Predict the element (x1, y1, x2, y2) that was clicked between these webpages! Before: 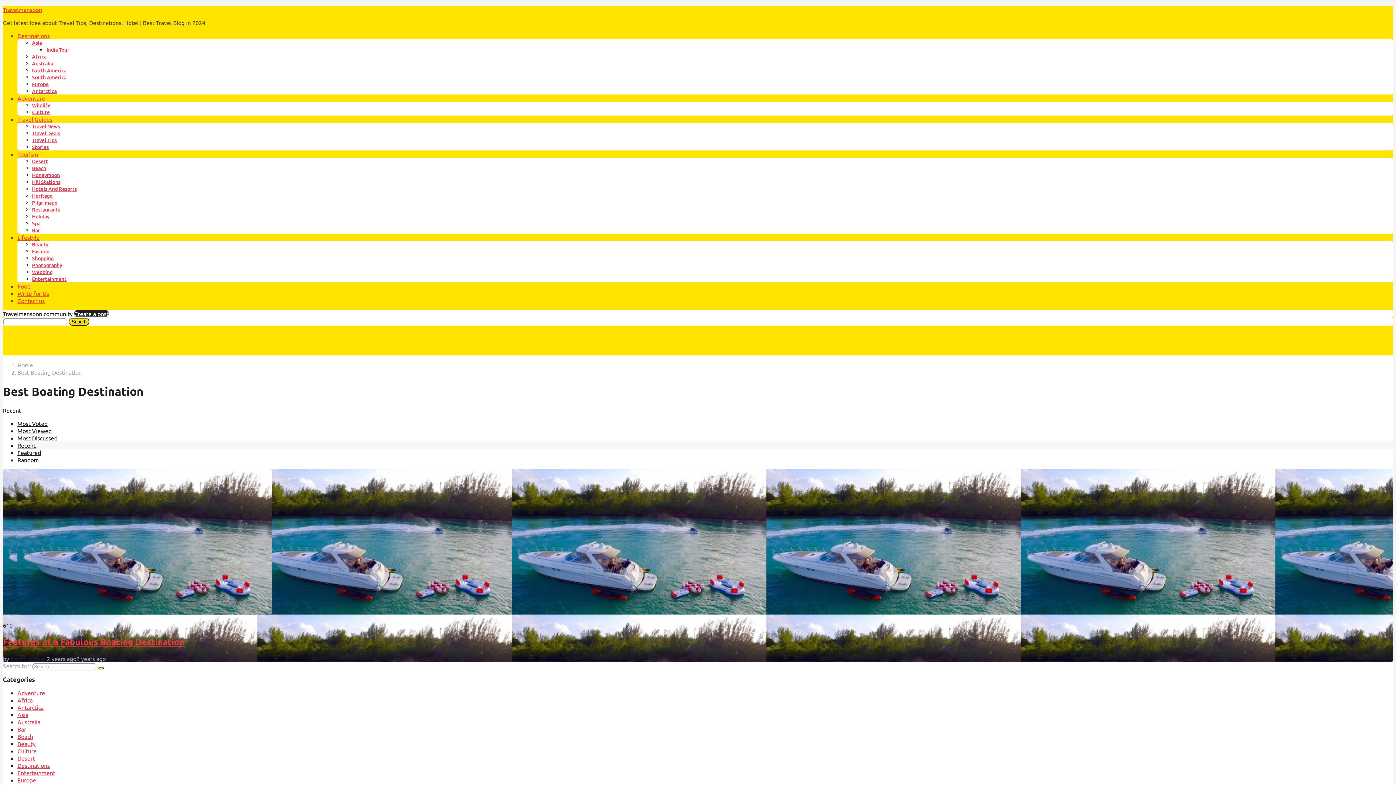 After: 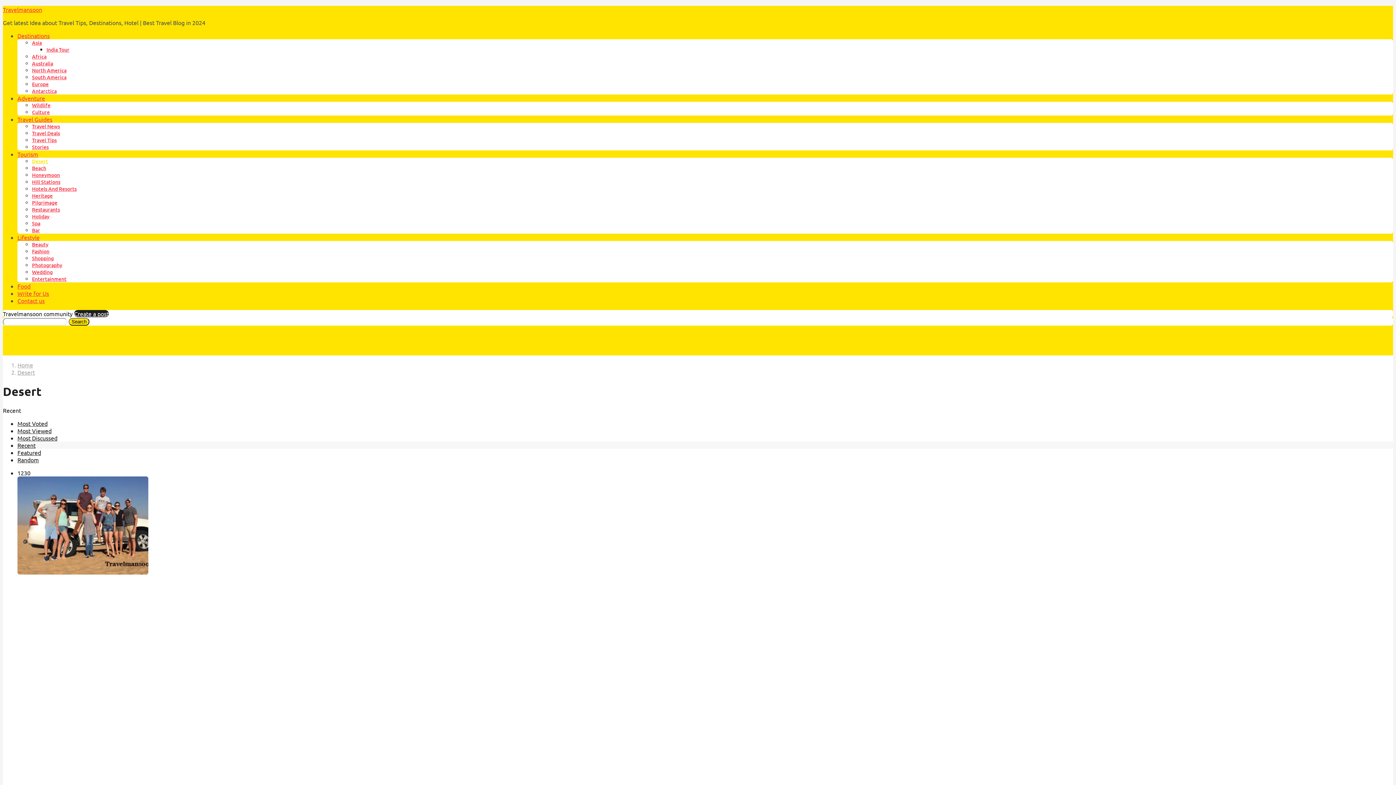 Action: label: Desert bbox: (32, 157, 48, 164)